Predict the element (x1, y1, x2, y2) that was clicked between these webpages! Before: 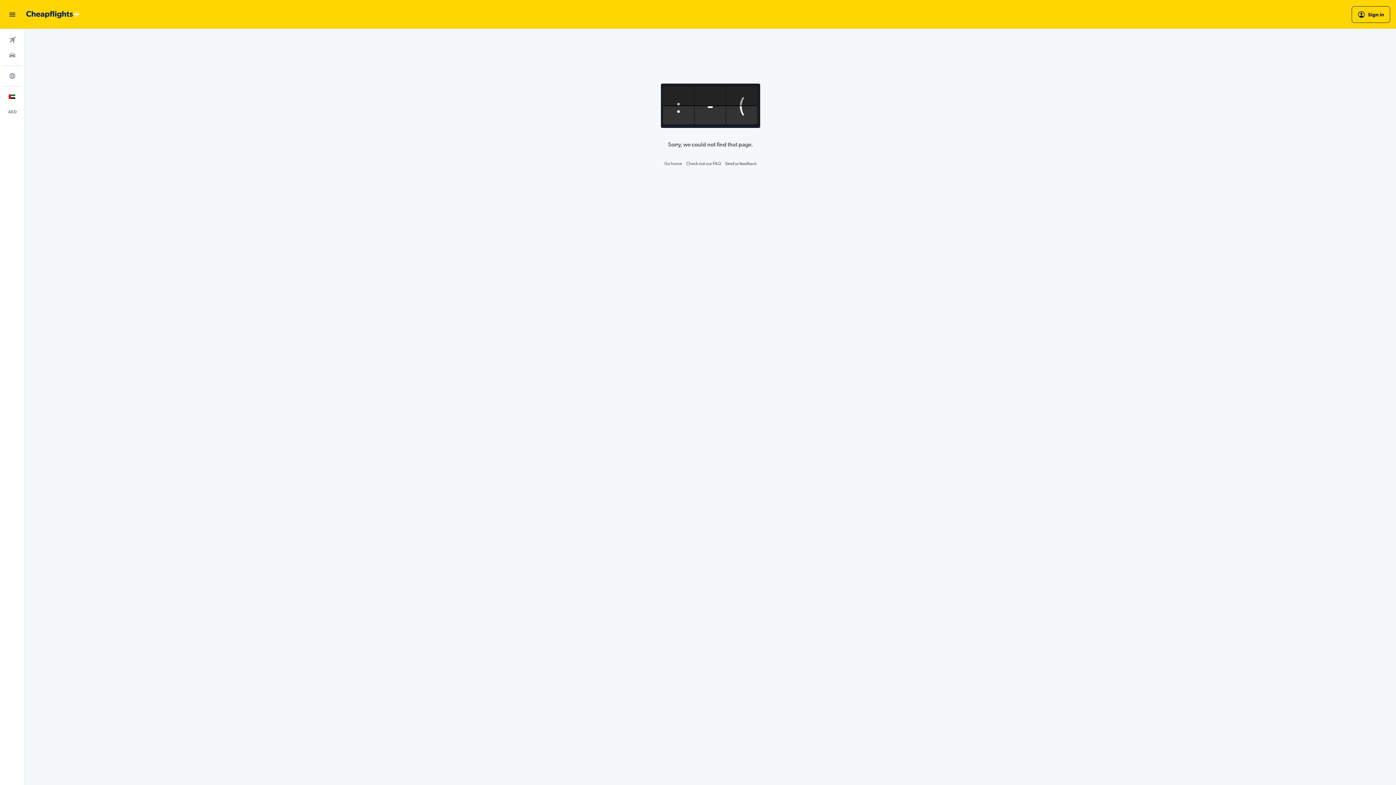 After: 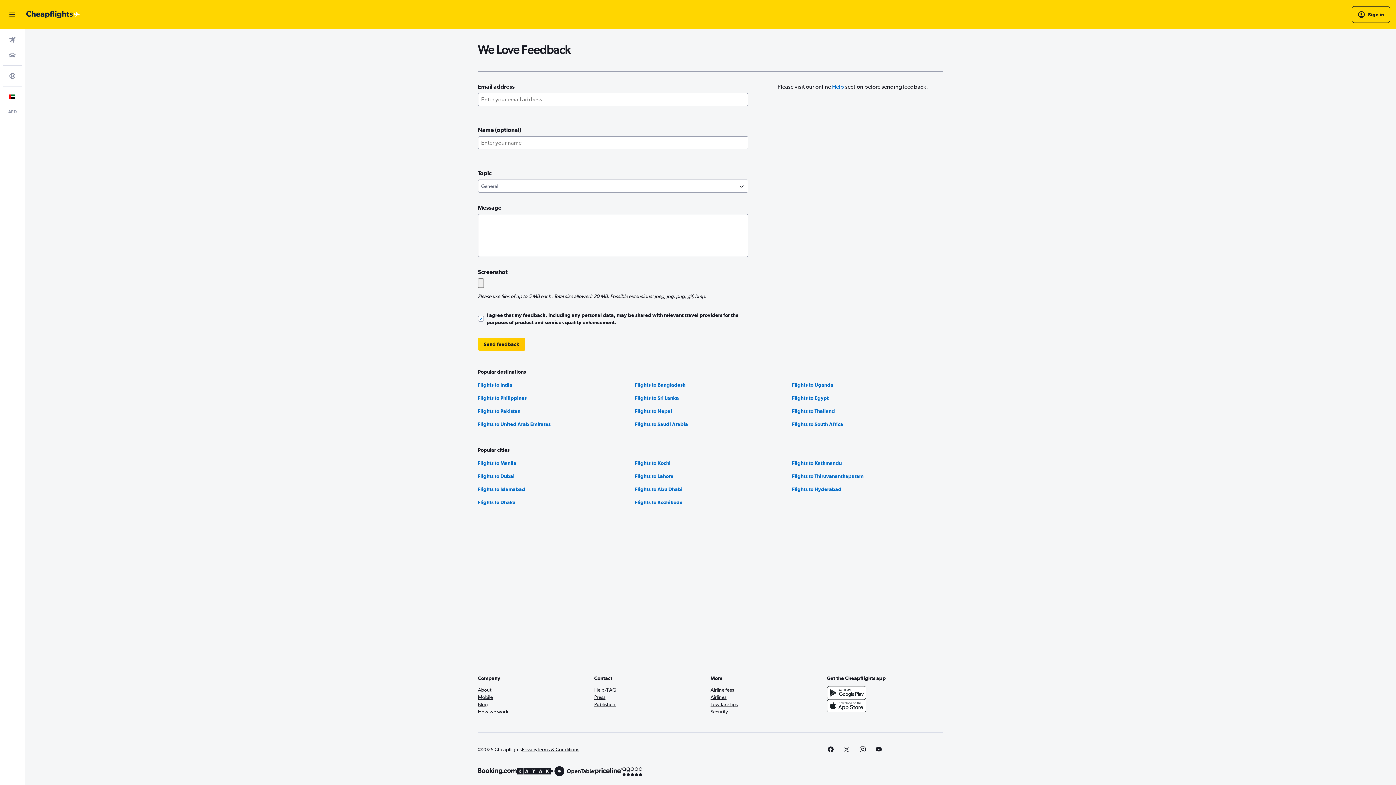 Action: bbox: (725, 161, 756, 166) label: Send us feedback